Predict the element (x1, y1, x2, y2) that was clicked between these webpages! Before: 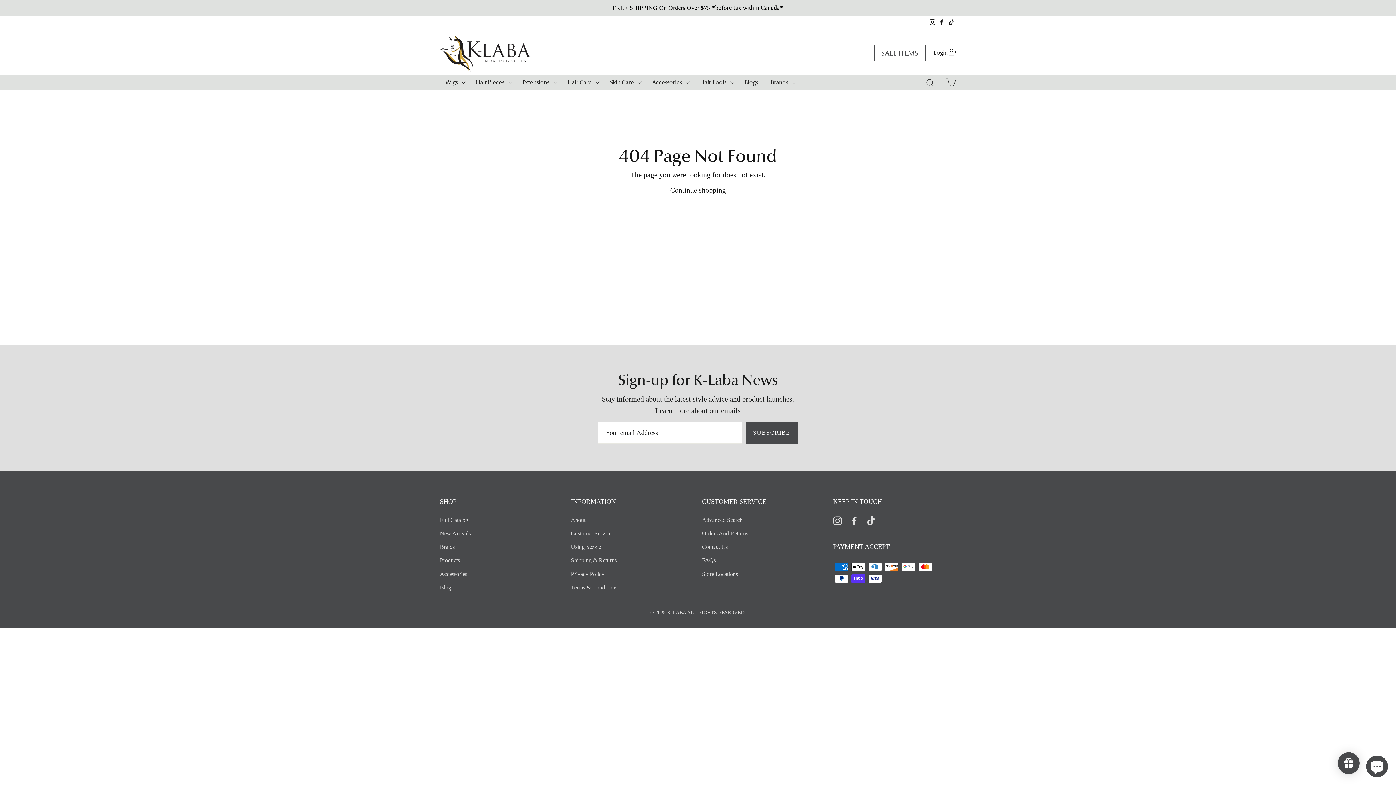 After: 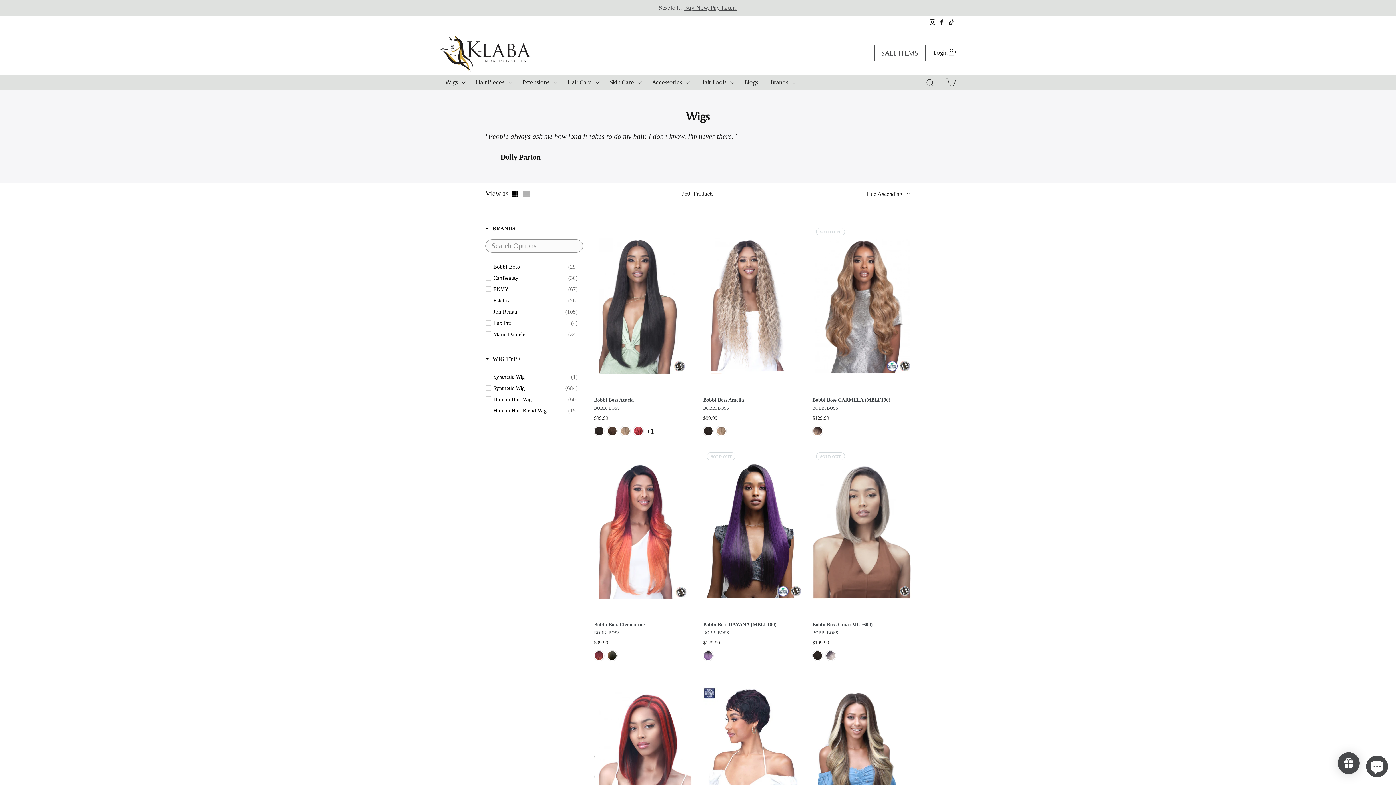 Action: bbox: (440, 75, 468, 90) label: Wigs